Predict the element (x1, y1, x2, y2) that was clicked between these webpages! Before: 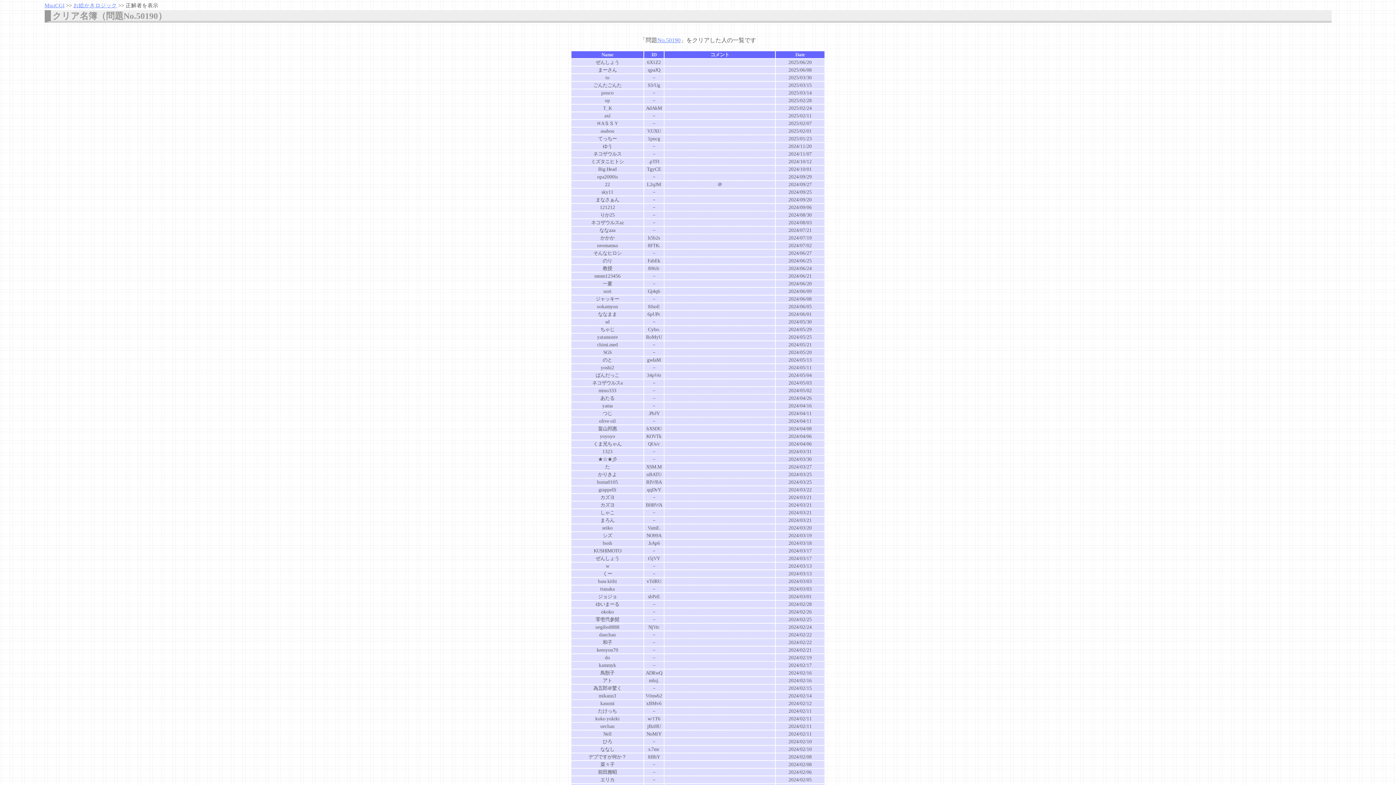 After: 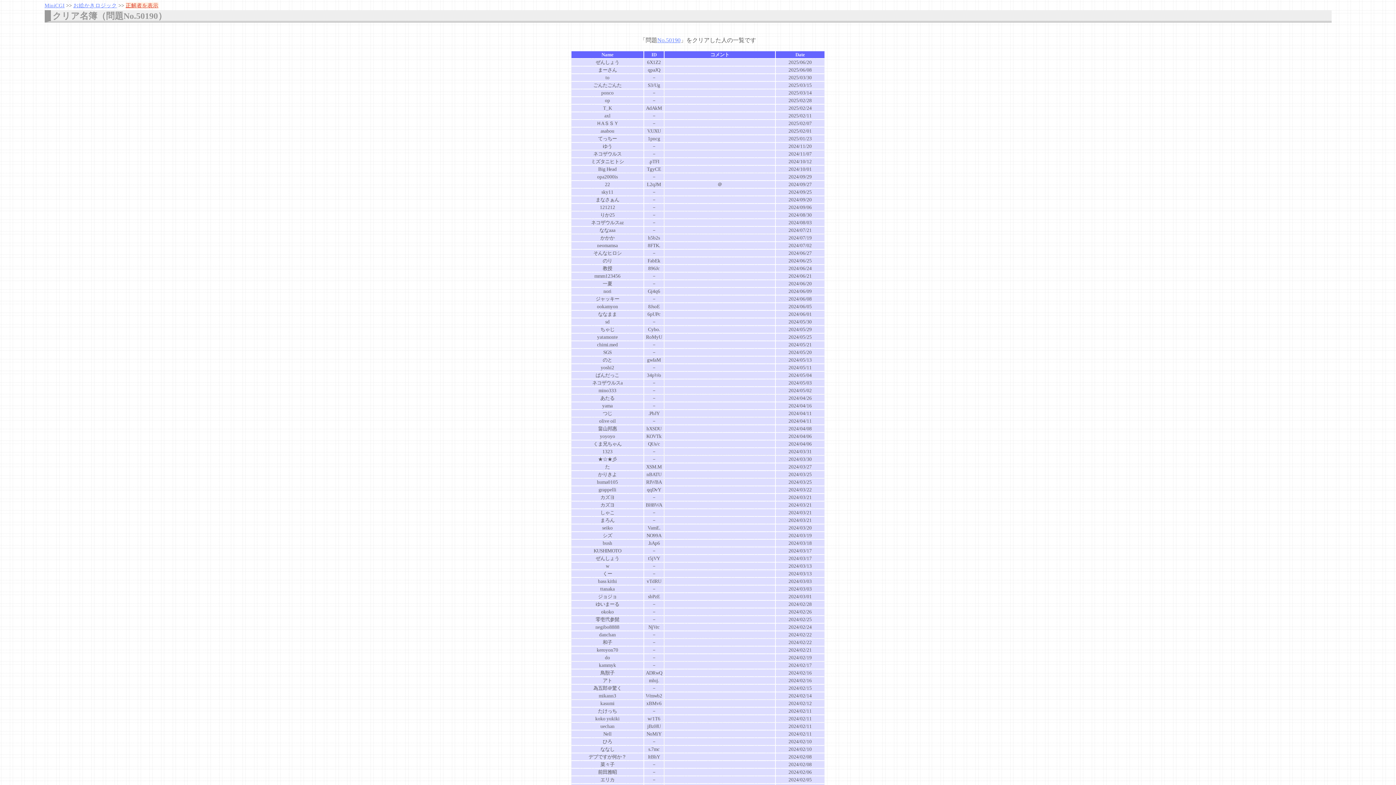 Action: bbox: (125, 2, 158, 8) label: 正解者を表示